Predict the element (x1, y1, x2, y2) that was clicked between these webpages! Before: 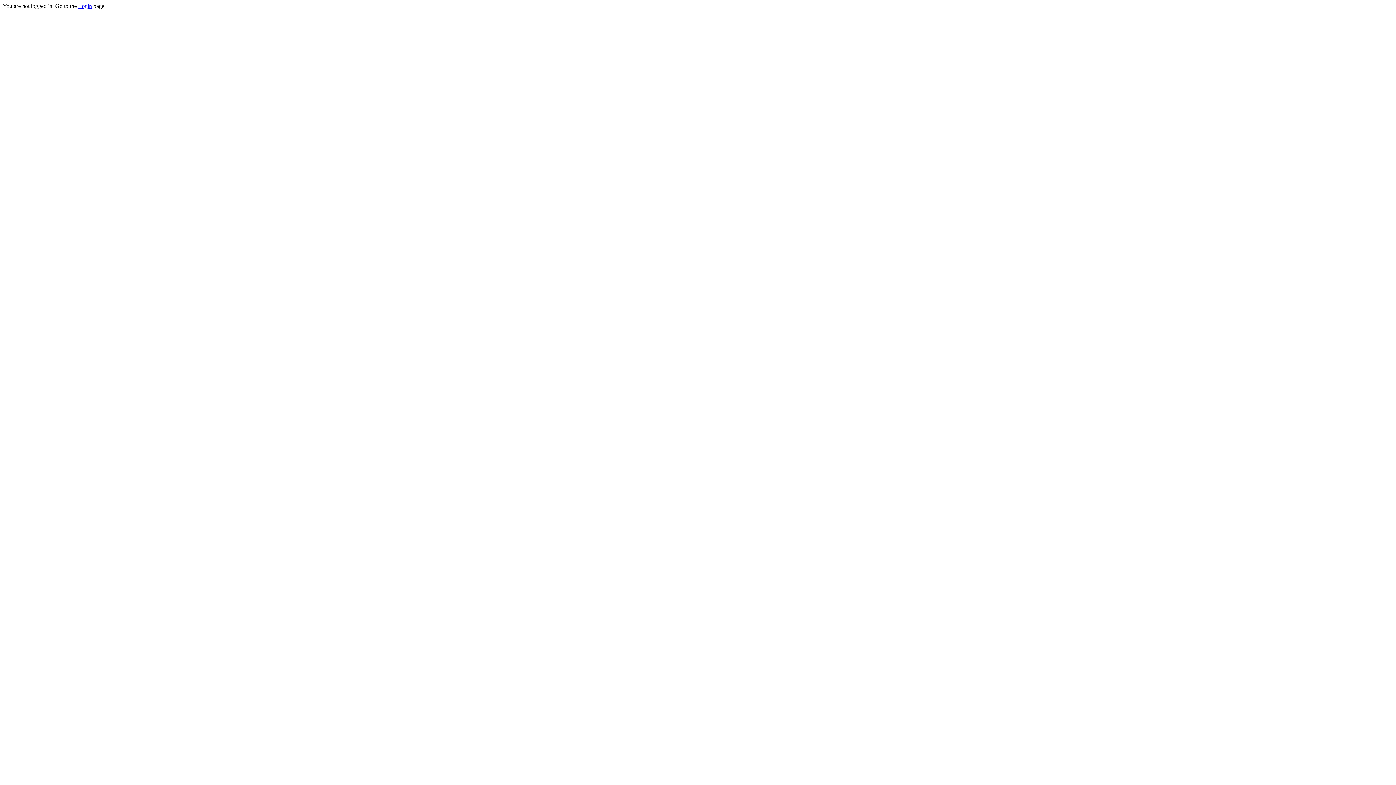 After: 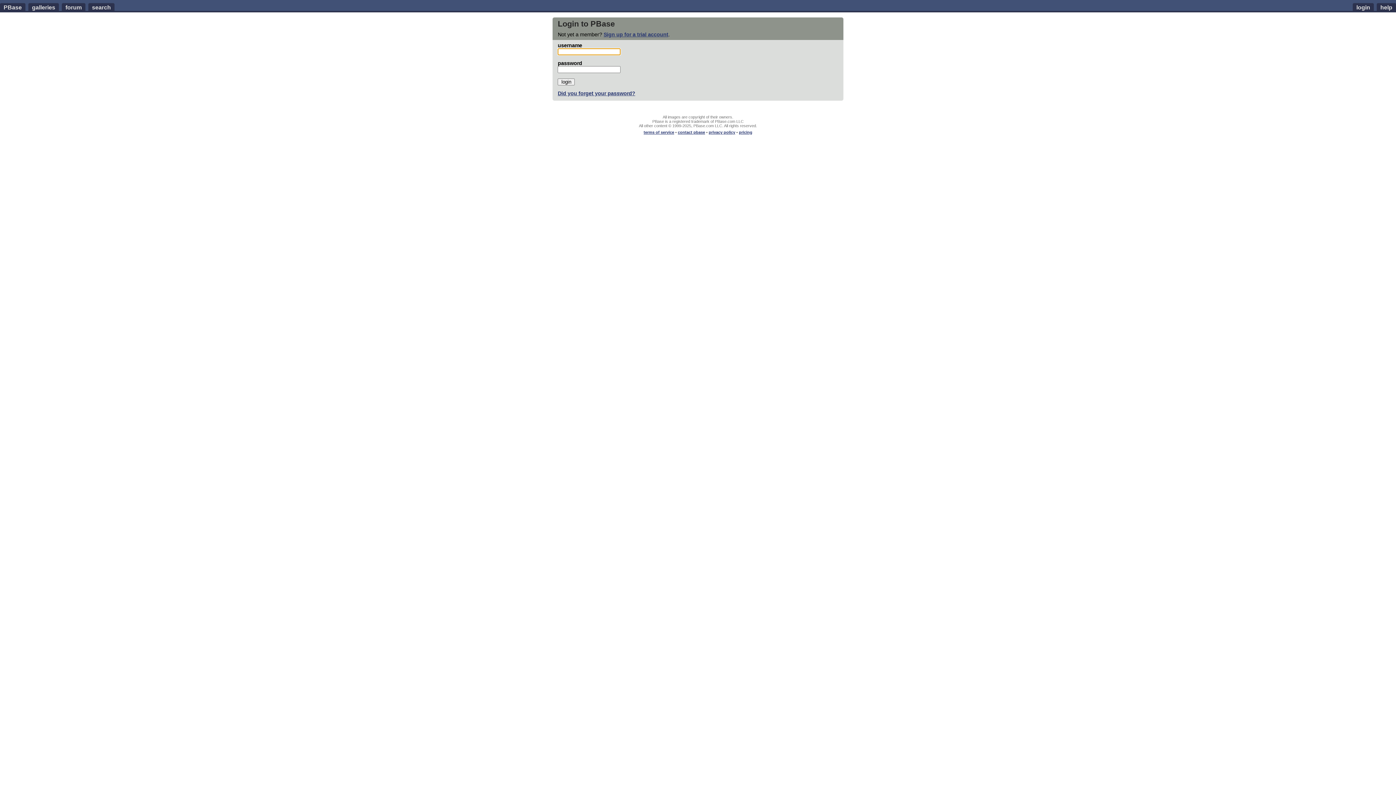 Action: bbox: (78, 2, 92, 9) label: Login